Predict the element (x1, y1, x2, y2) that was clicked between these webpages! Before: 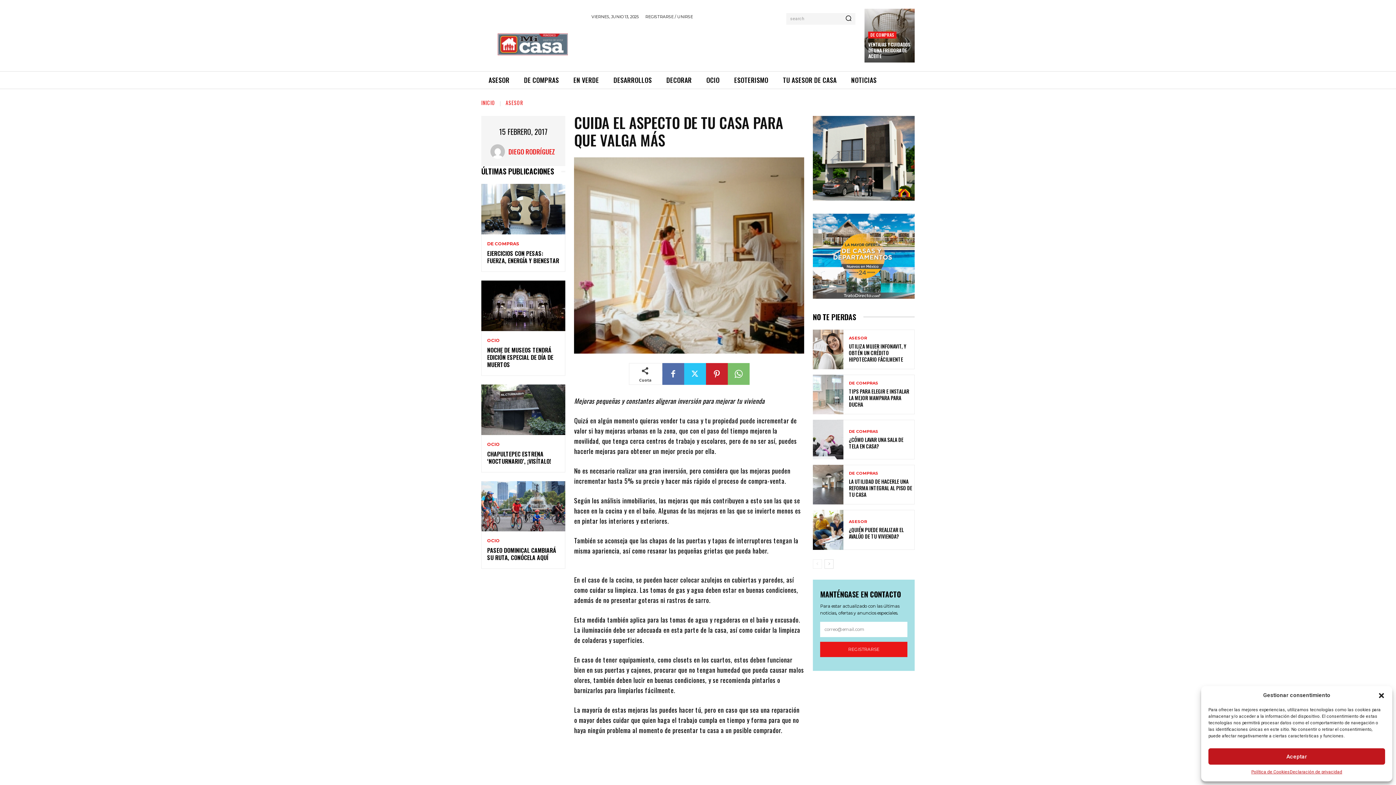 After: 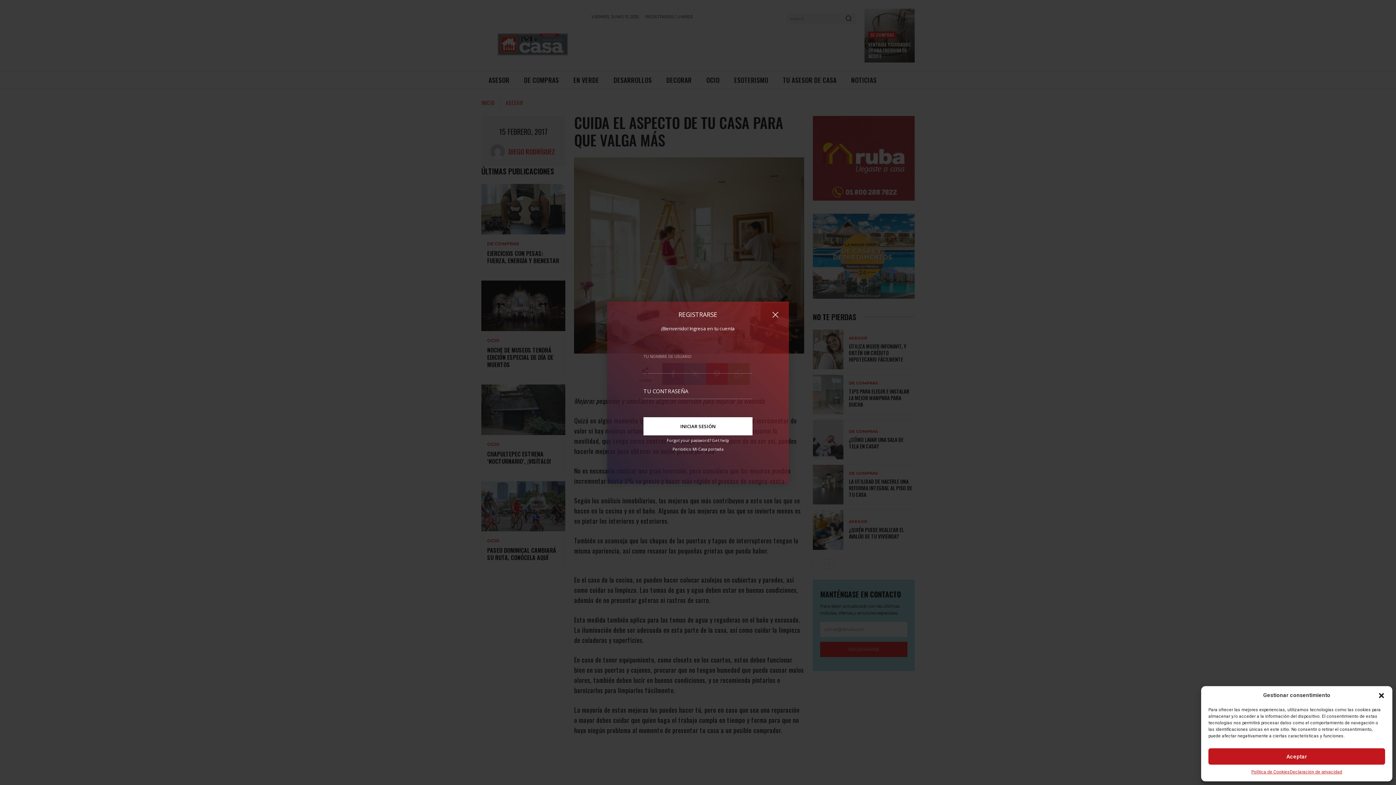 Action: label: REGISTRARSE / UNIRSE bbox: (645, 14, 693, 18)